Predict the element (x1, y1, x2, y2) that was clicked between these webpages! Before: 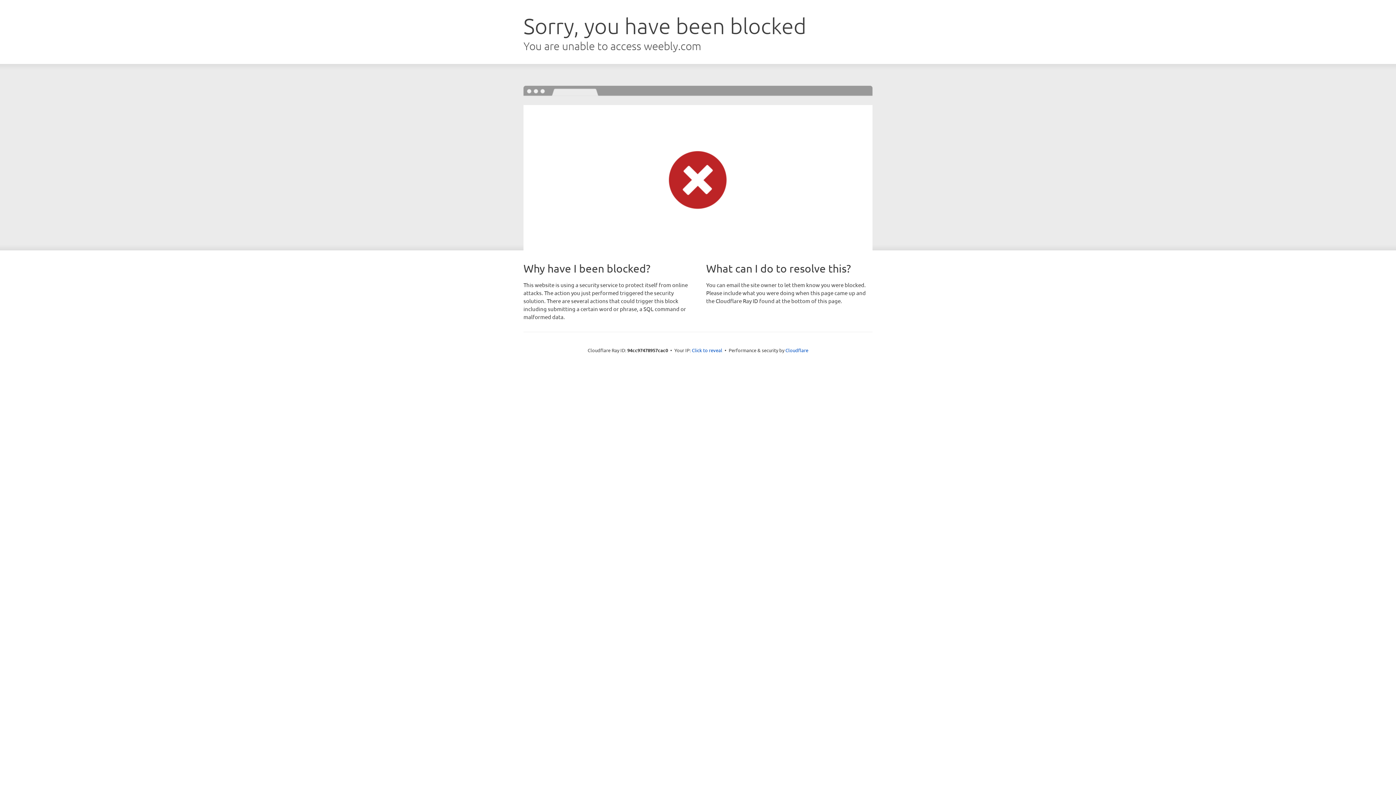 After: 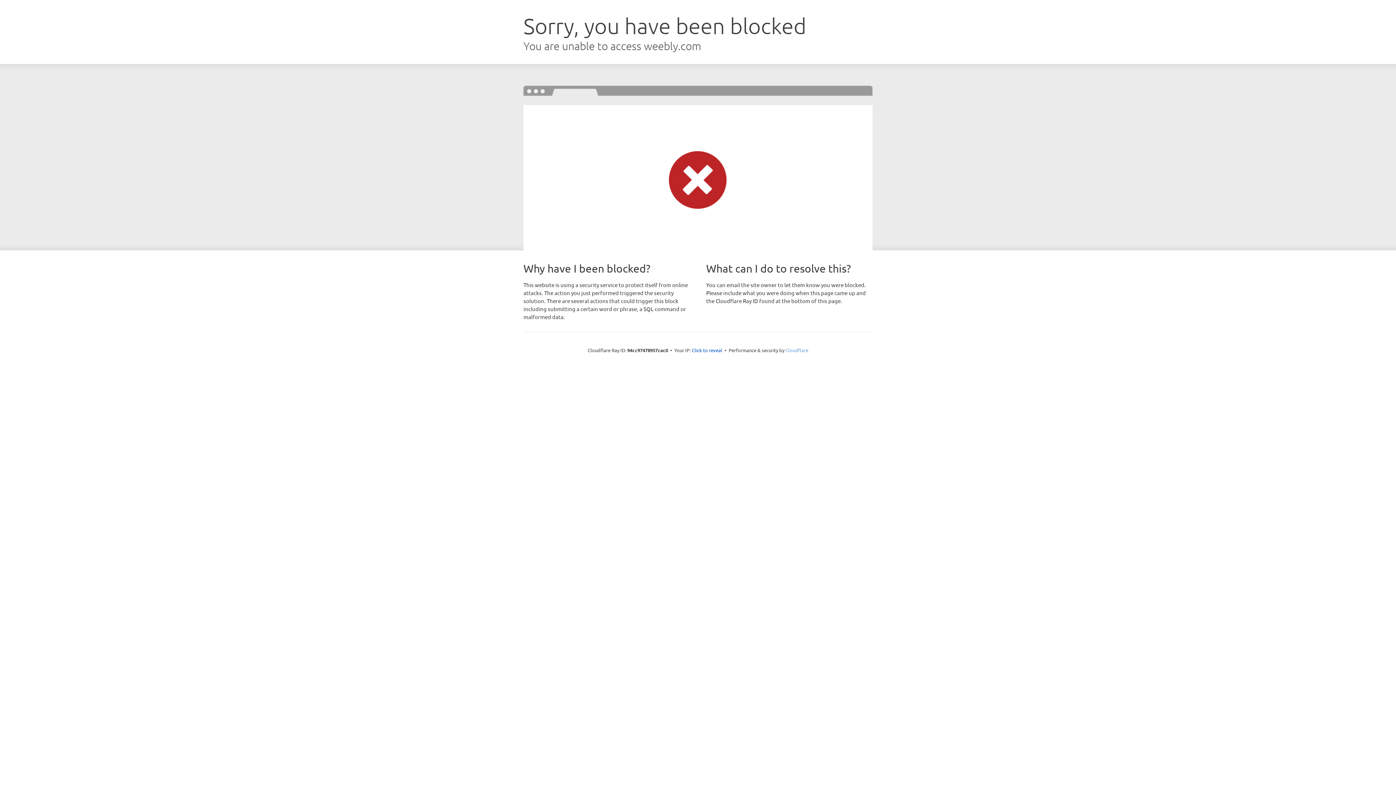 Action: bbox: (785, 347, 808, 353) label: Cloudflare